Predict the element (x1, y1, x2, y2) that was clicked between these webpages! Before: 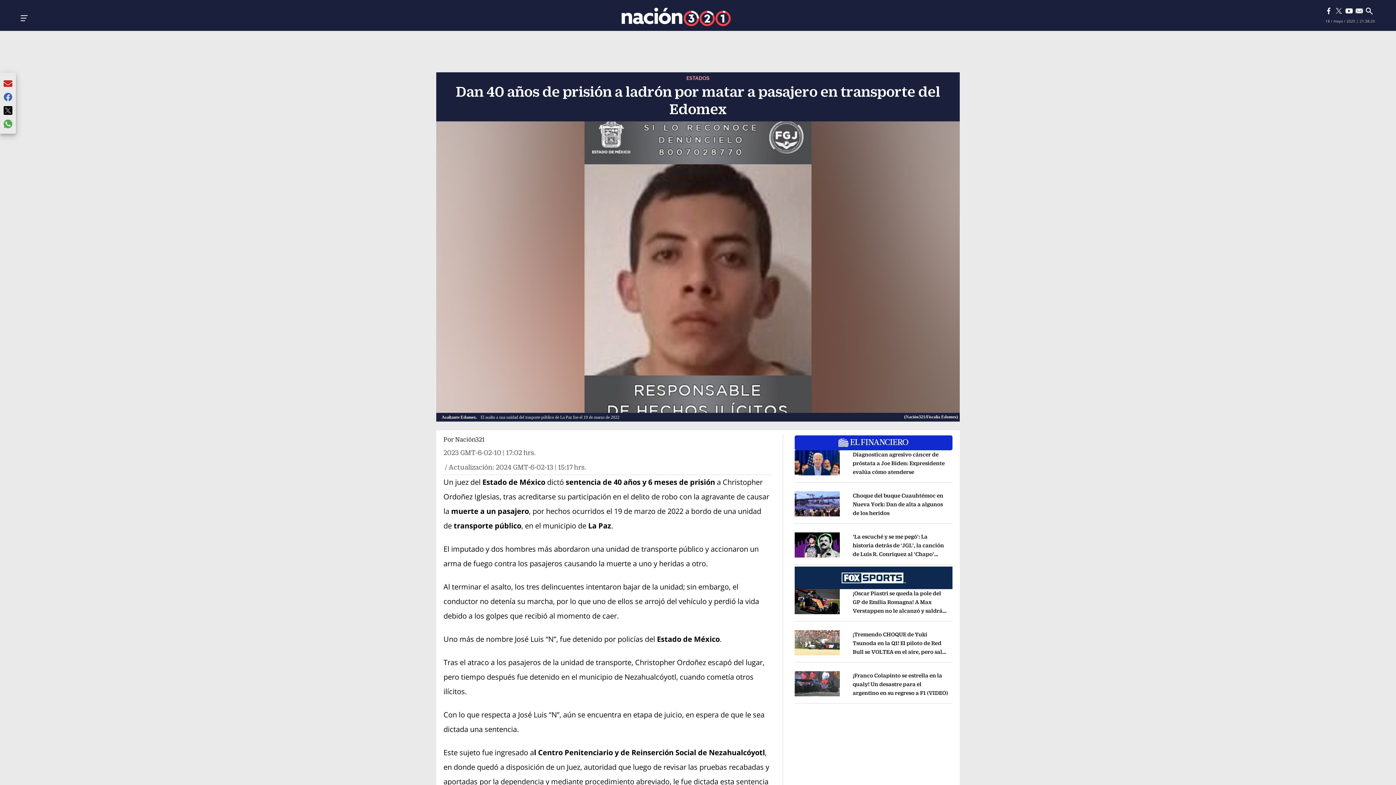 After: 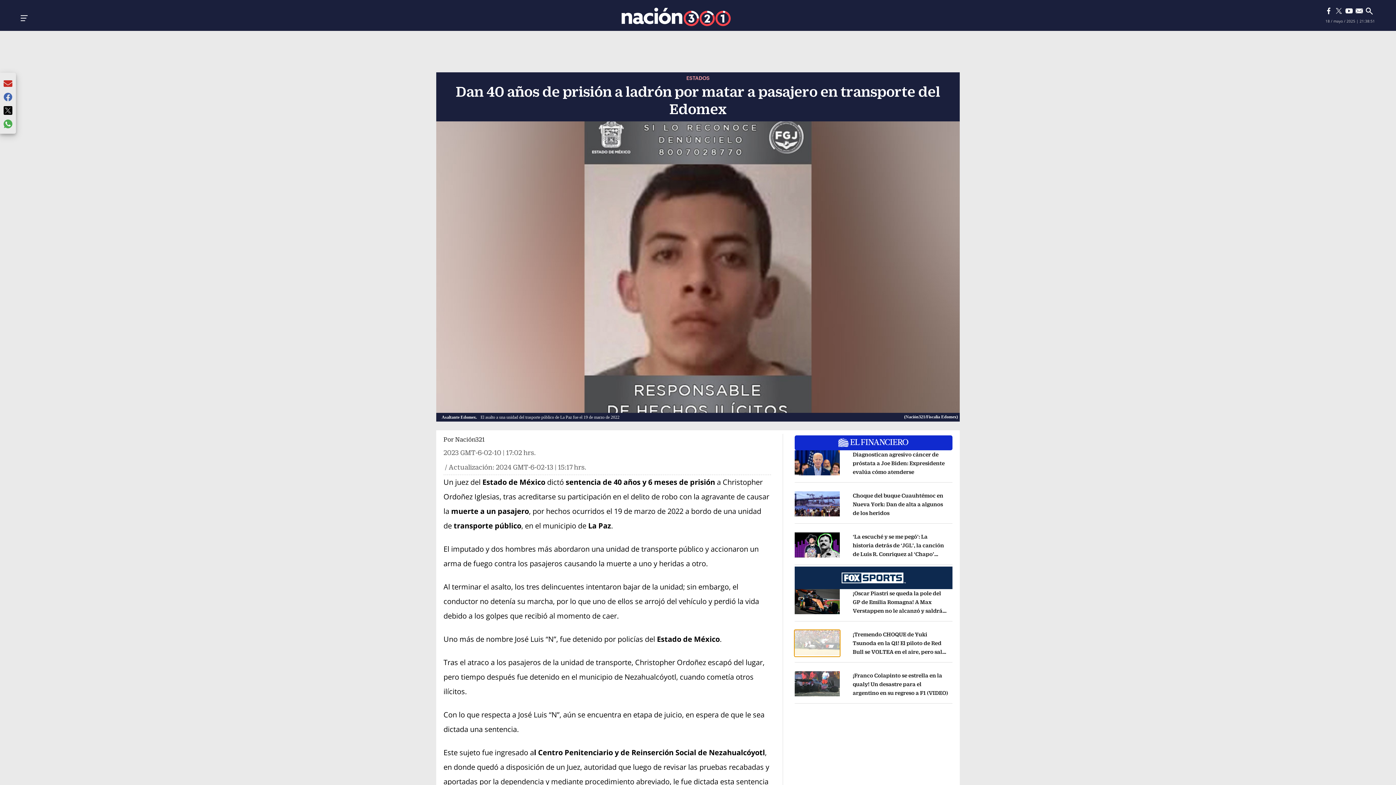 Action: label: Opens in new window bbox: (795, 630, 839, 656)